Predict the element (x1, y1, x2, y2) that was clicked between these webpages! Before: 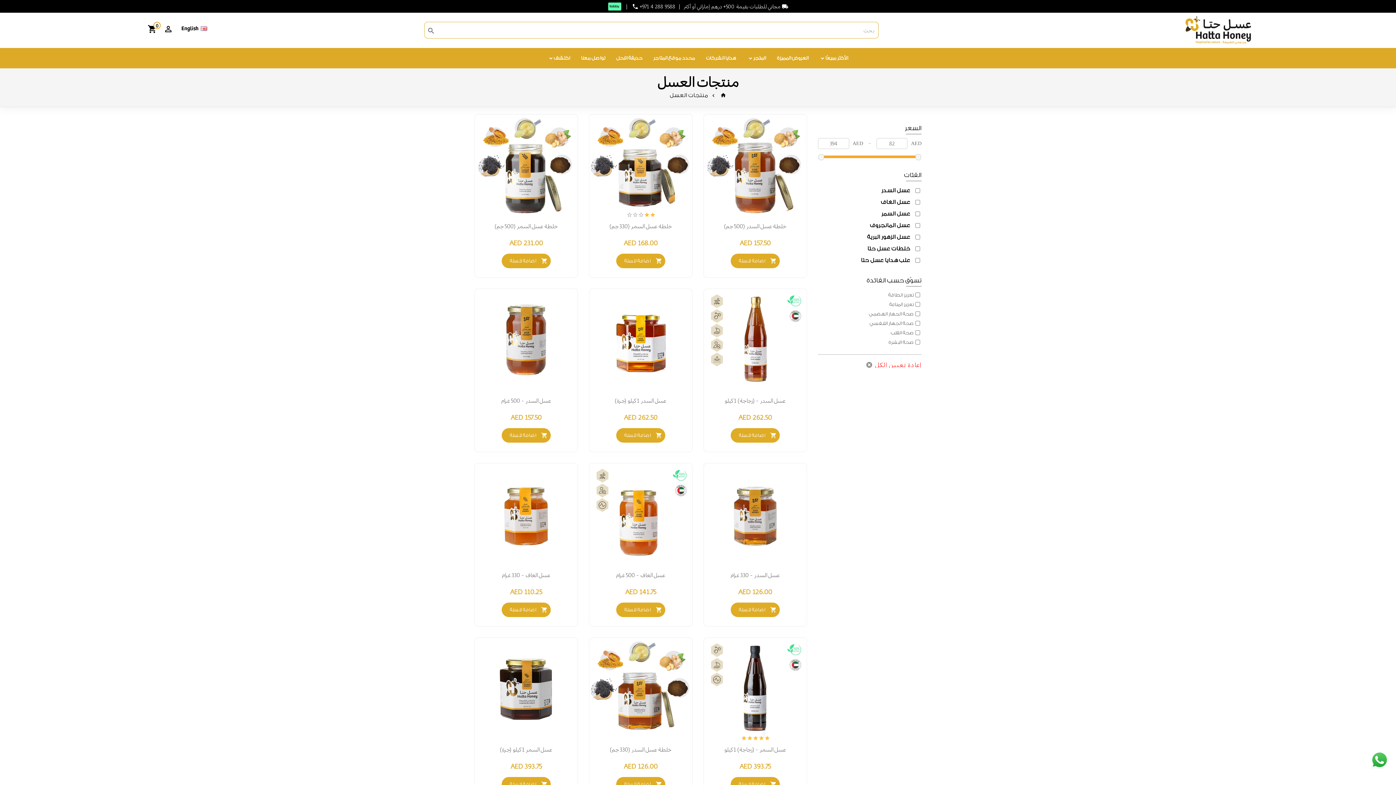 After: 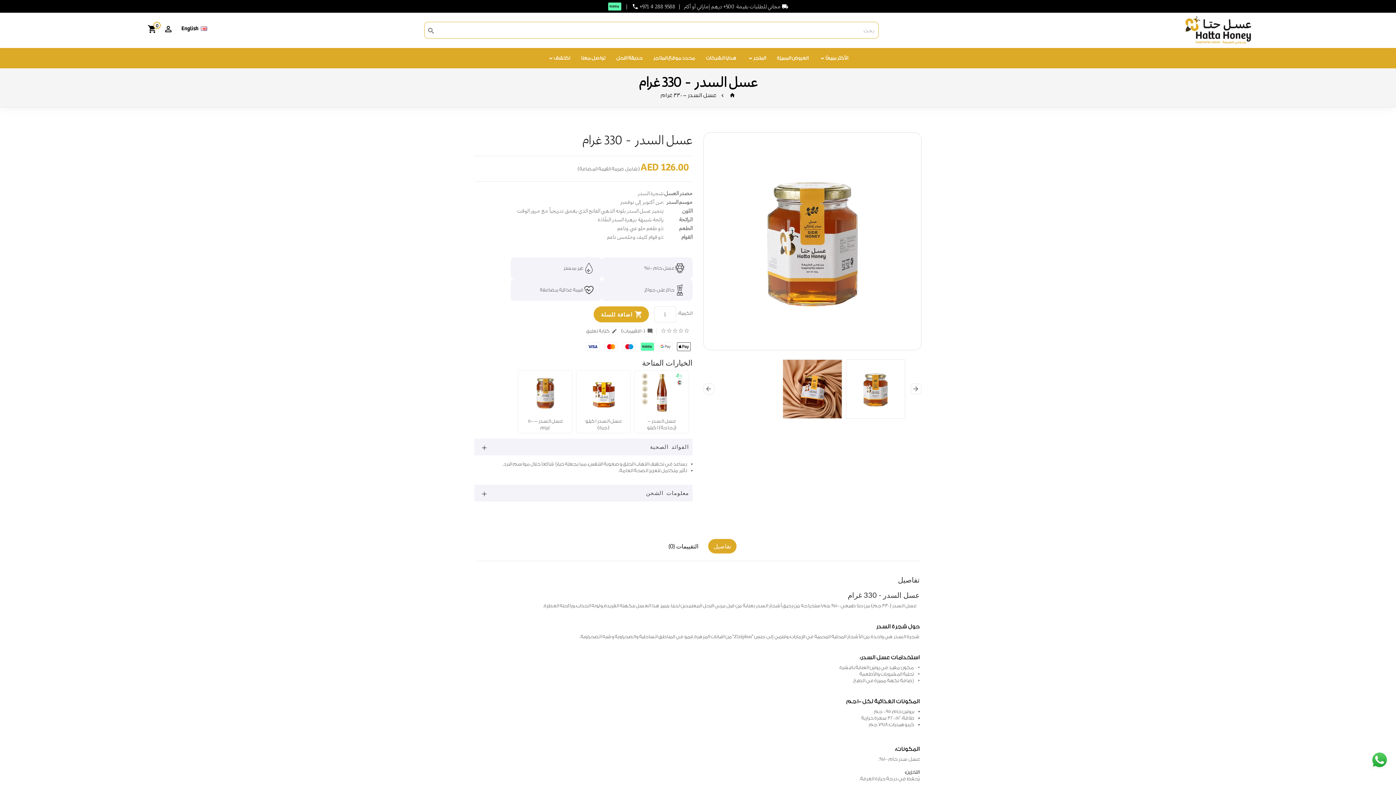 Action: bbox: (704, 463, 806, 566)